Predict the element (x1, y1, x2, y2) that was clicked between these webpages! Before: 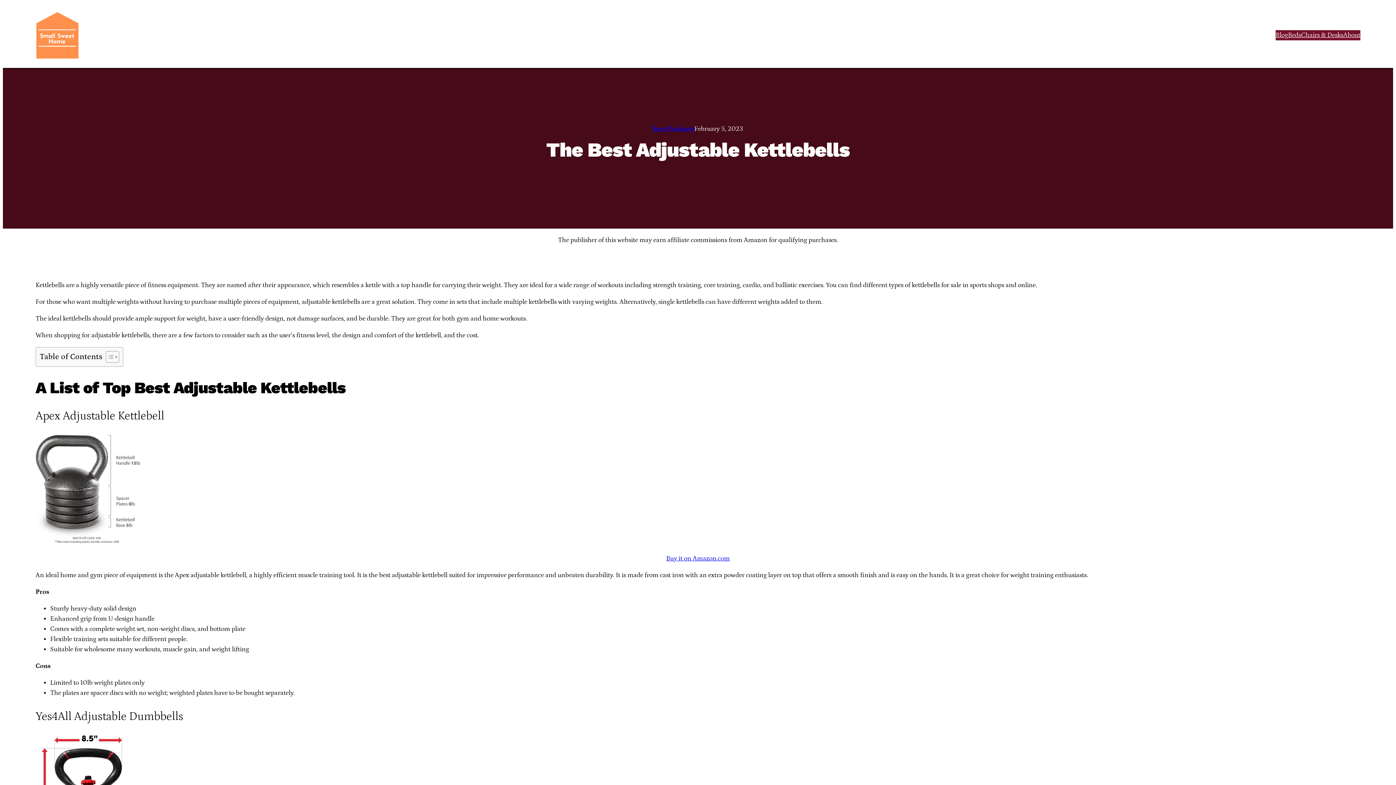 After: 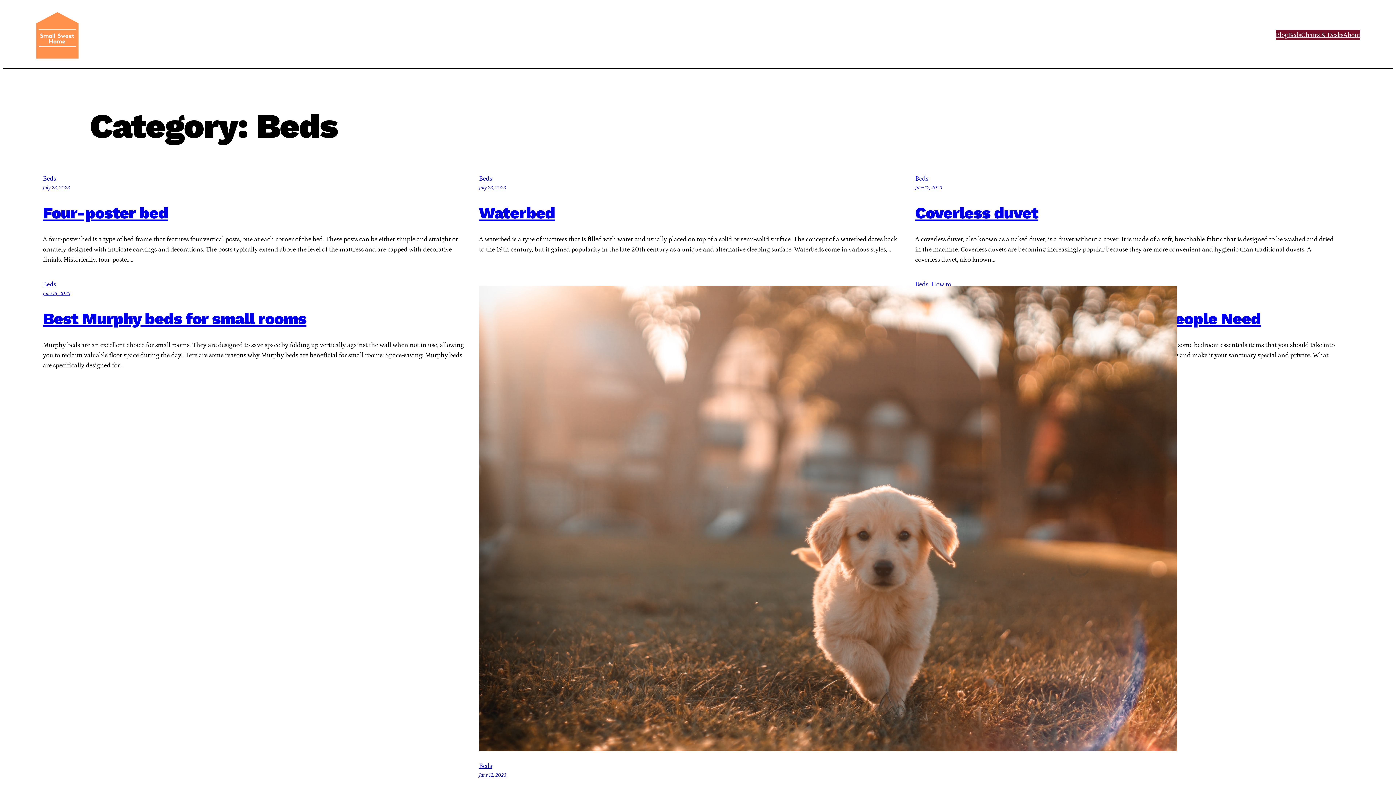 Action: bbox: (1288, 30, 1301, 40) label: Beds